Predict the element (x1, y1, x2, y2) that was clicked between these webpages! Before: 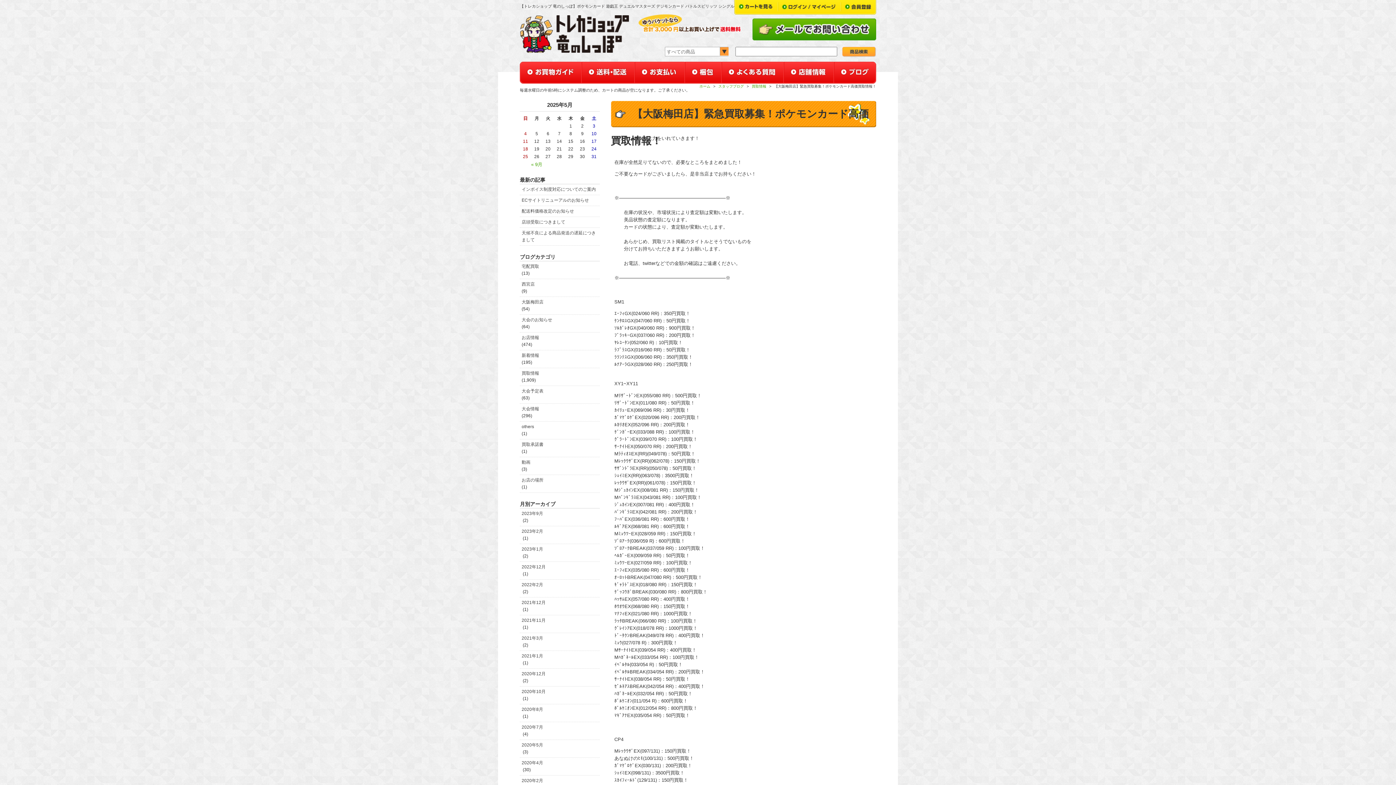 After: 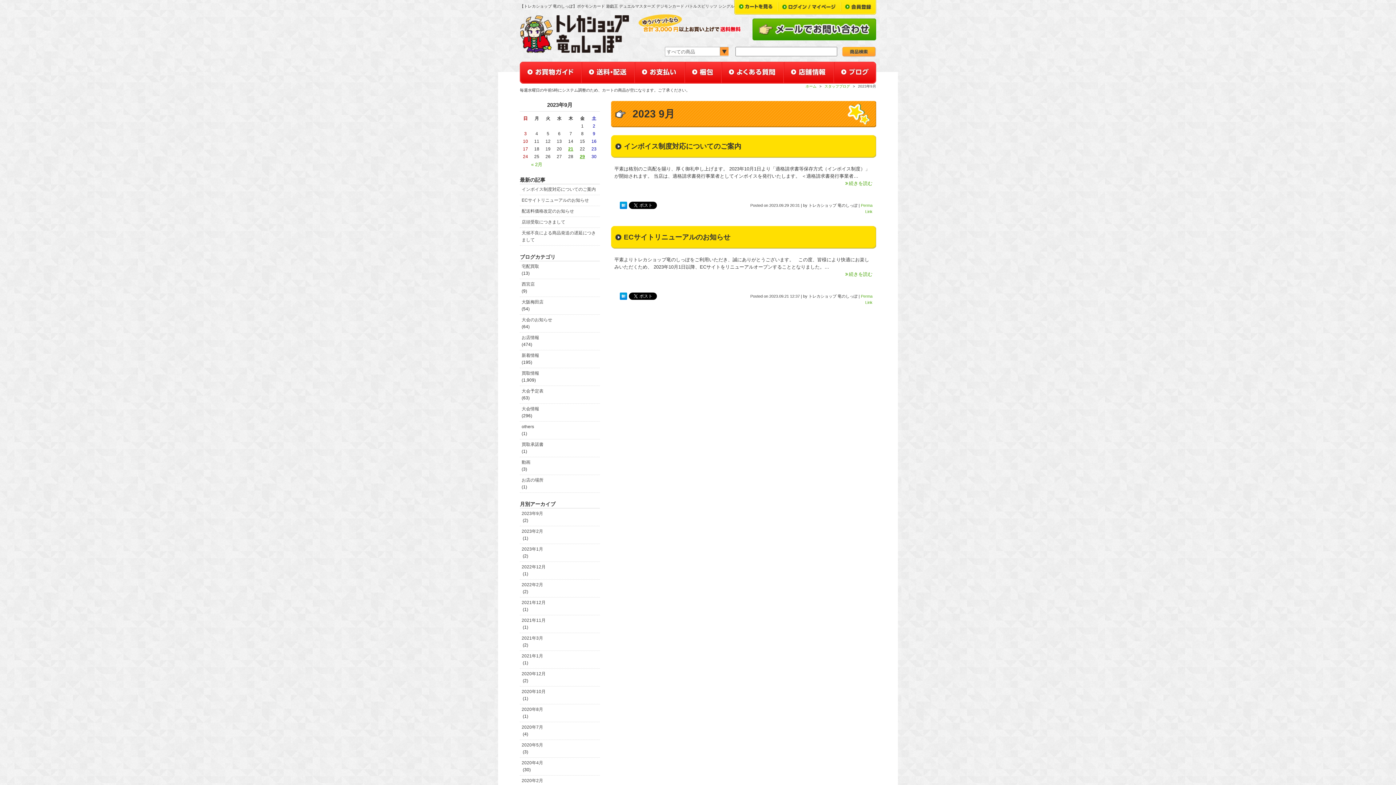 Action: label: 2023年9月 bbox: (521, 510, 598, 517)